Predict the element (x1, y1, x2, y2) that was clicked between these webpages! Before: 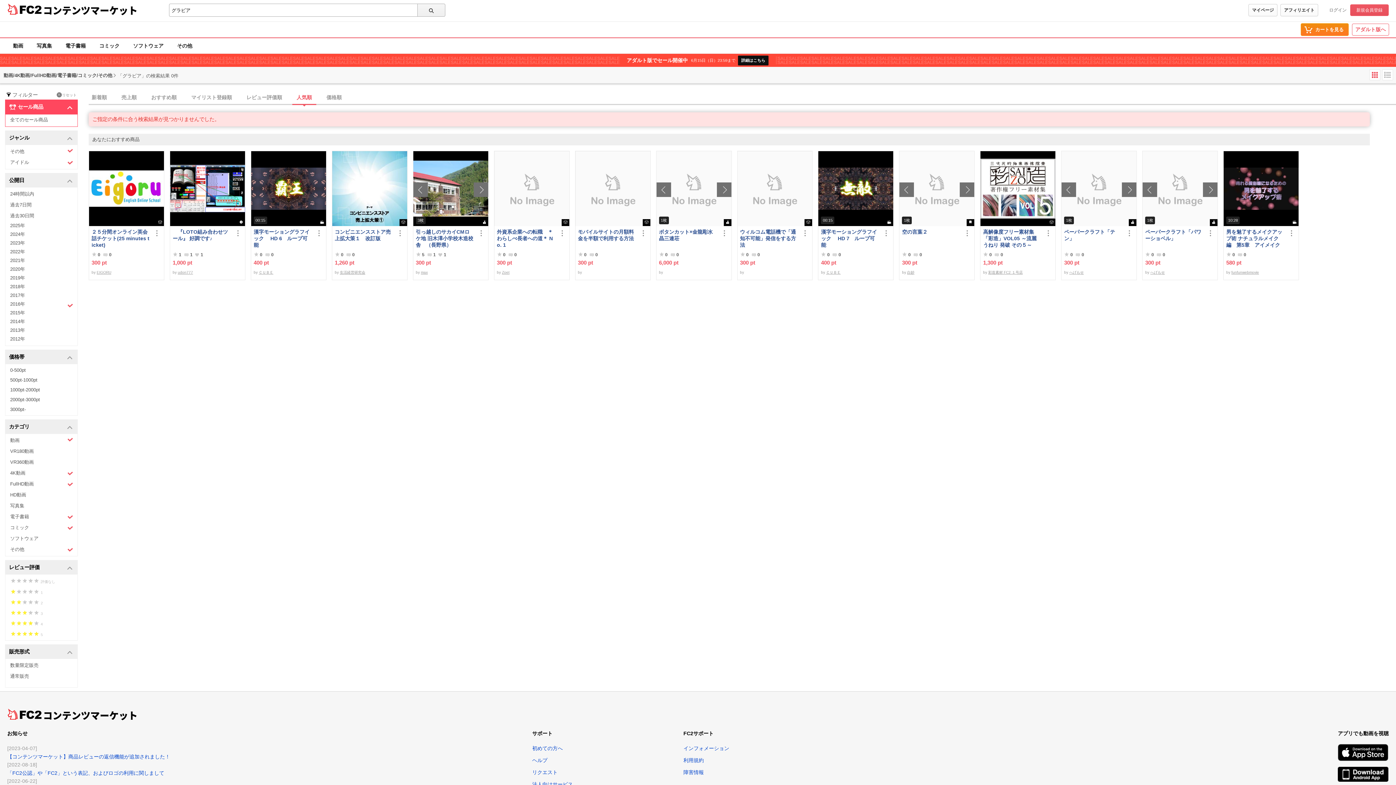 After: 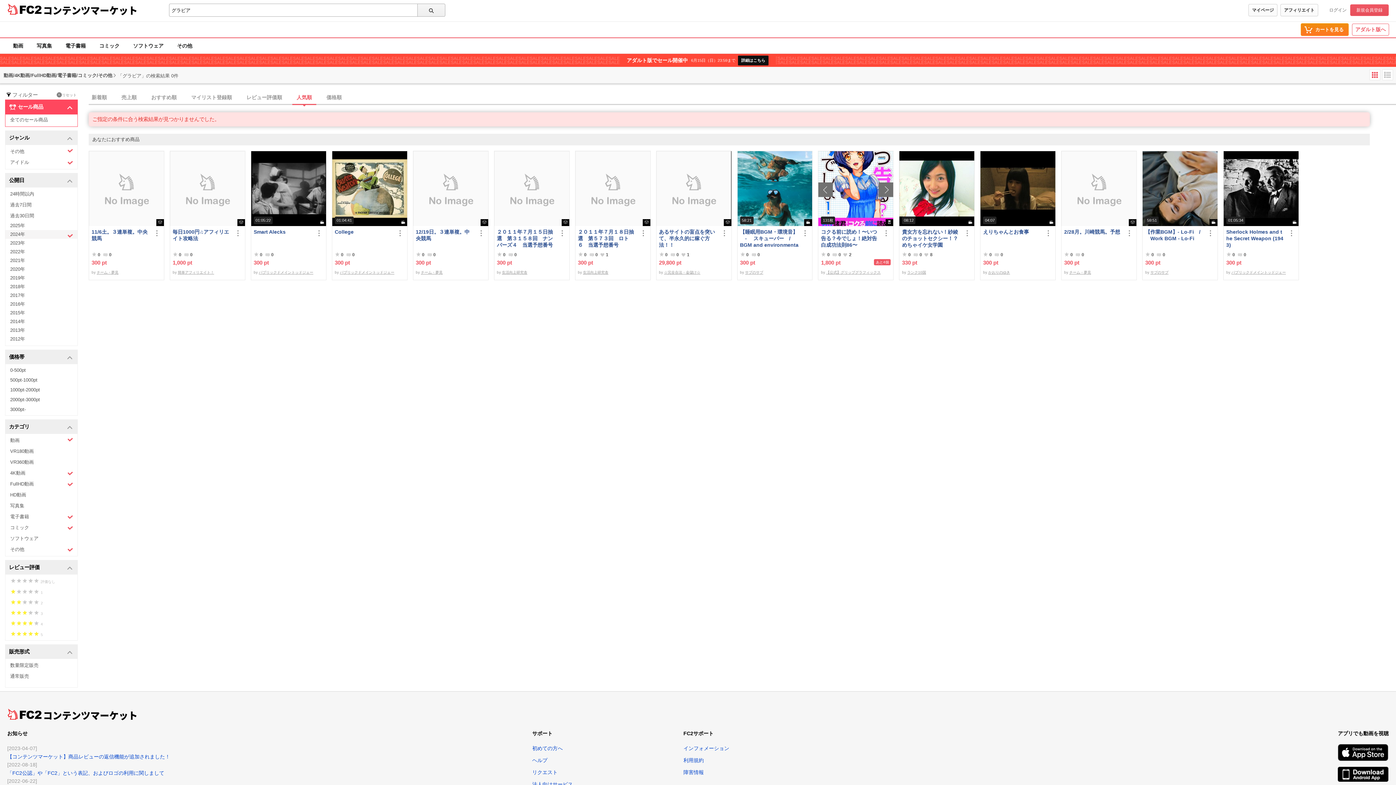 Action: bbox: (5, 230, 77, 238) label: 2024年